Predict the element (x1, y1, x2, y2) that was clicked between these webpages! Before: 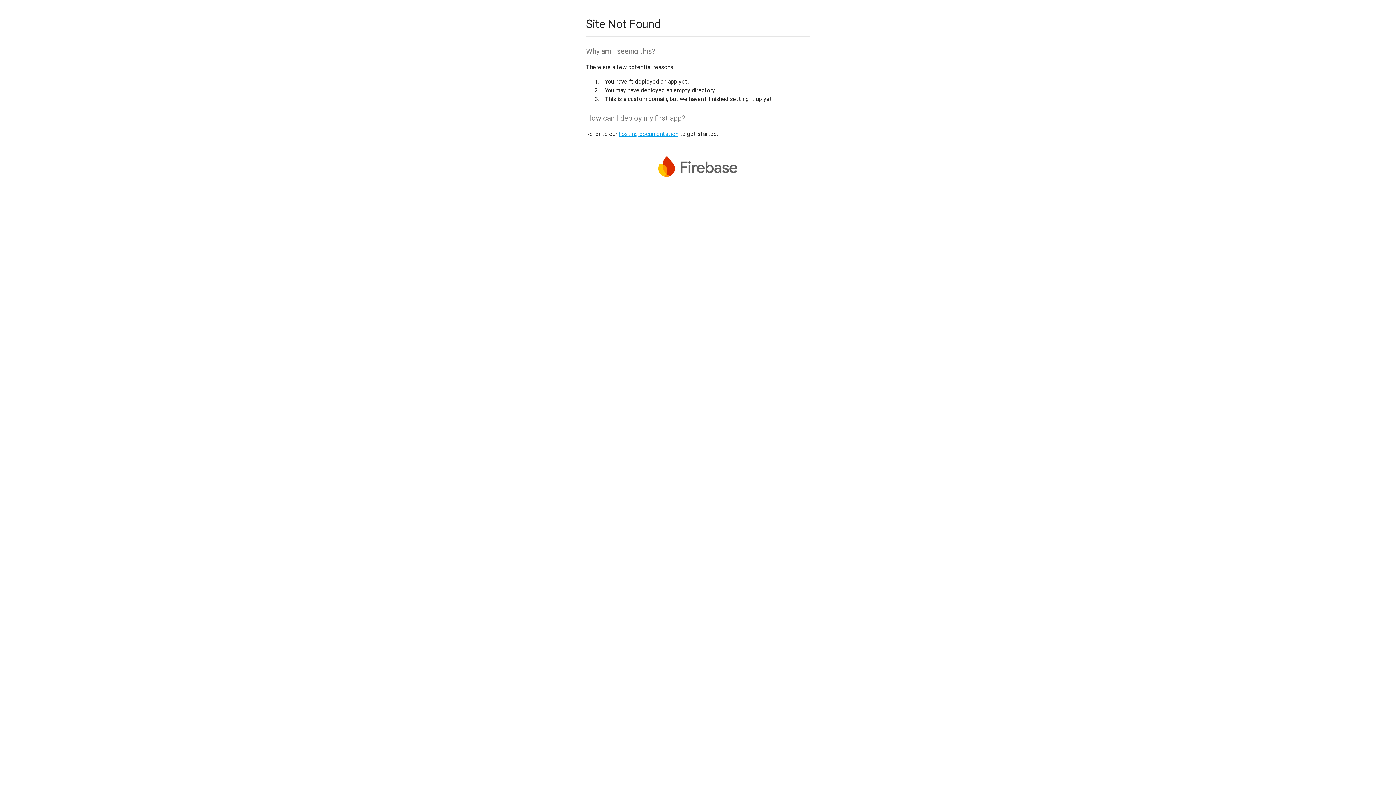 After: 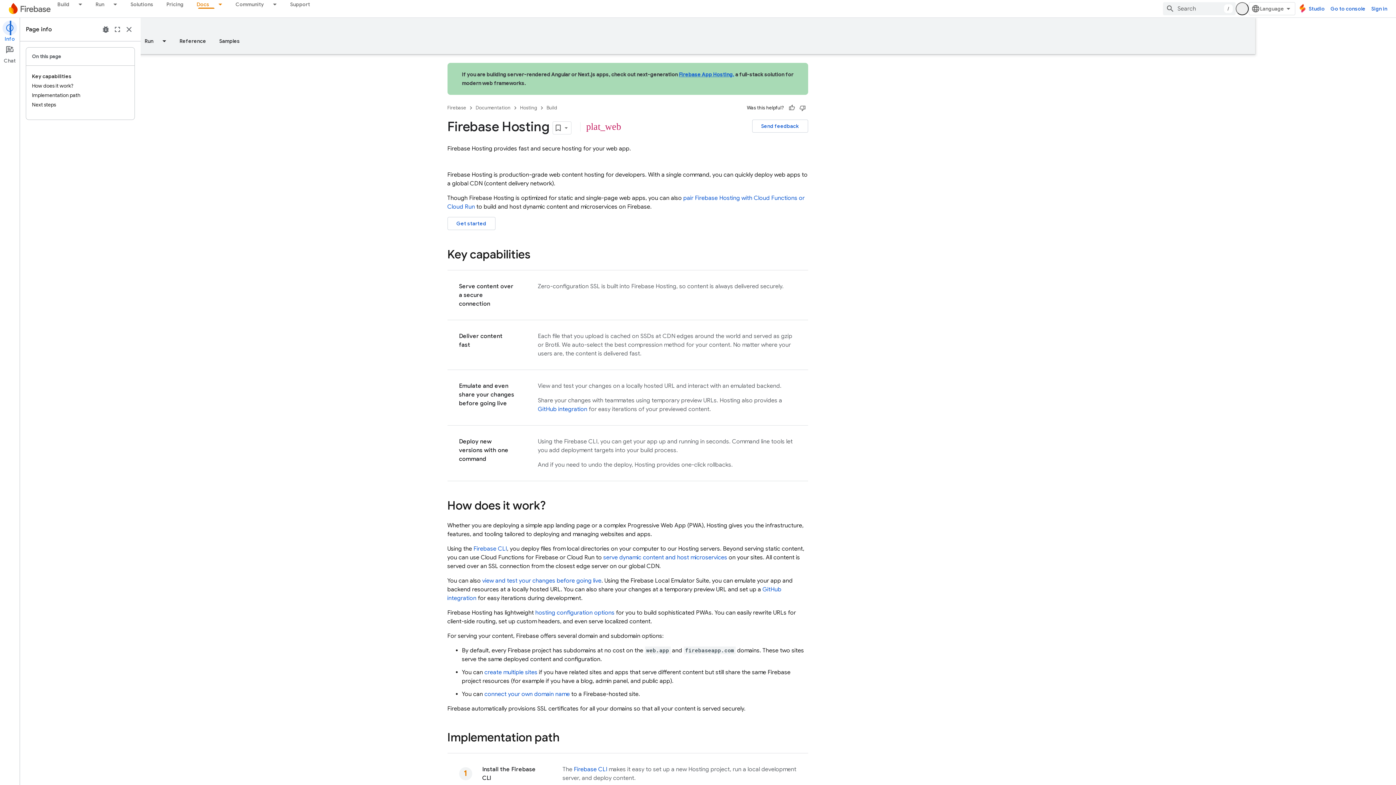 Action: label: hosting documentation bbox: (618, 130, 678, 137)